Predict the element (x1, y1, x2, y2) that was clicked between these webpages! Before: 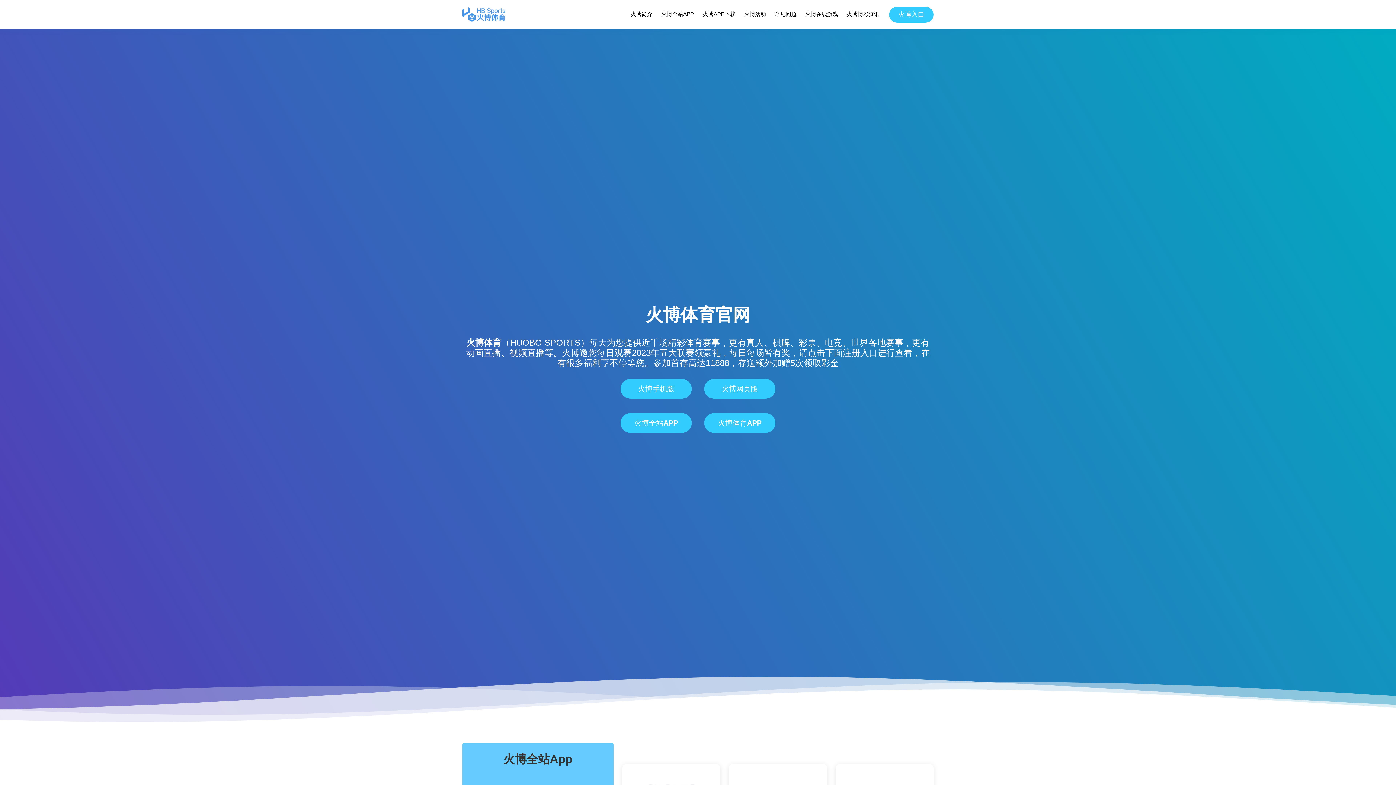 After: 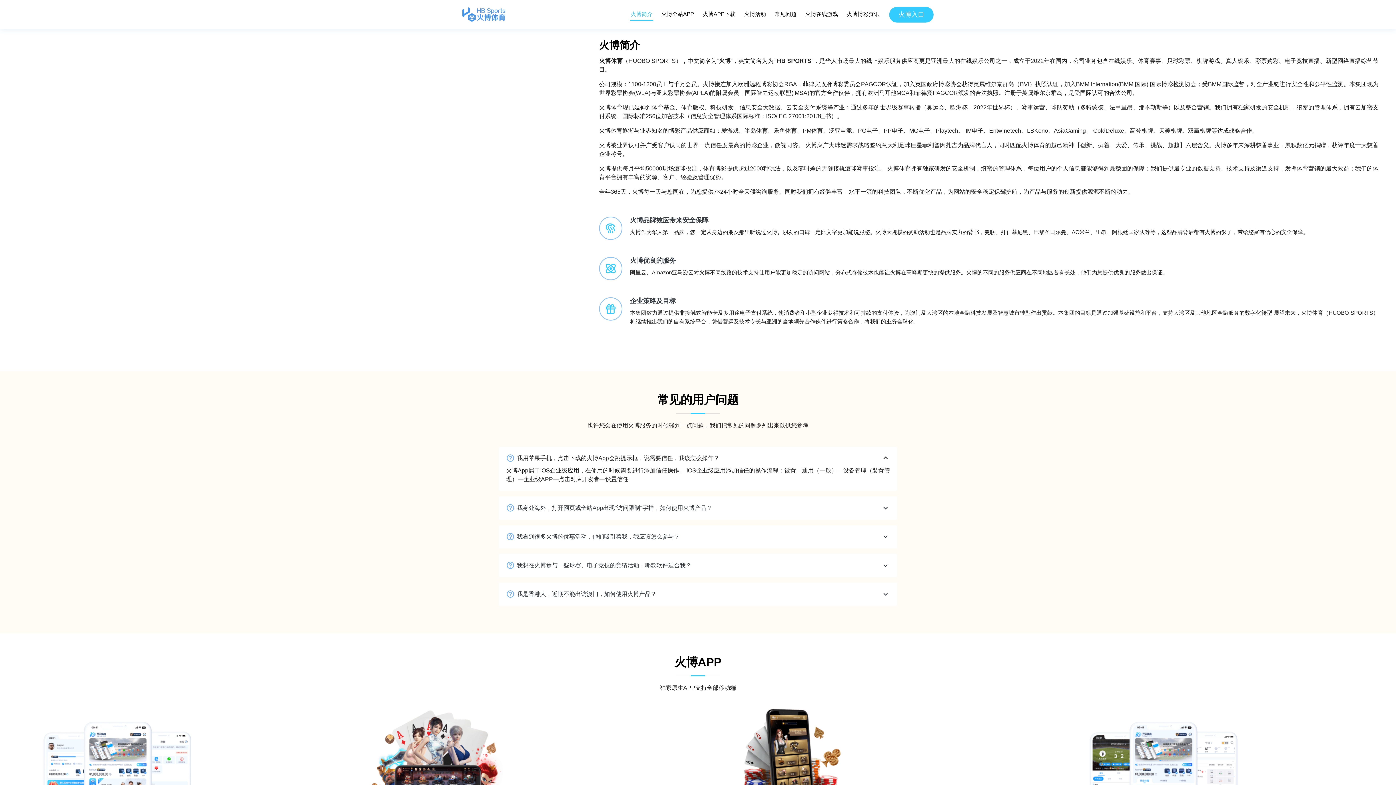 Action: bbox: (630, 8, 653, 20) label: 火博简介